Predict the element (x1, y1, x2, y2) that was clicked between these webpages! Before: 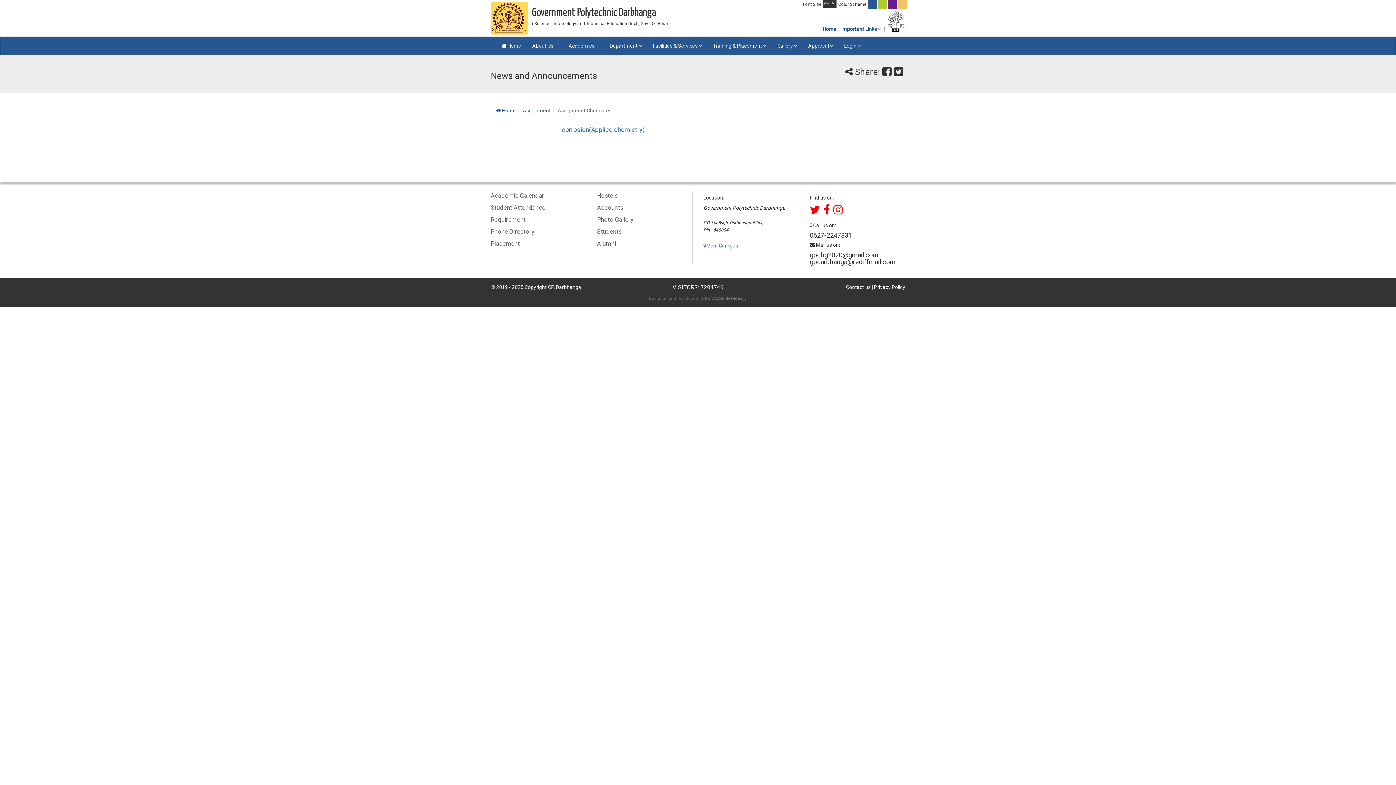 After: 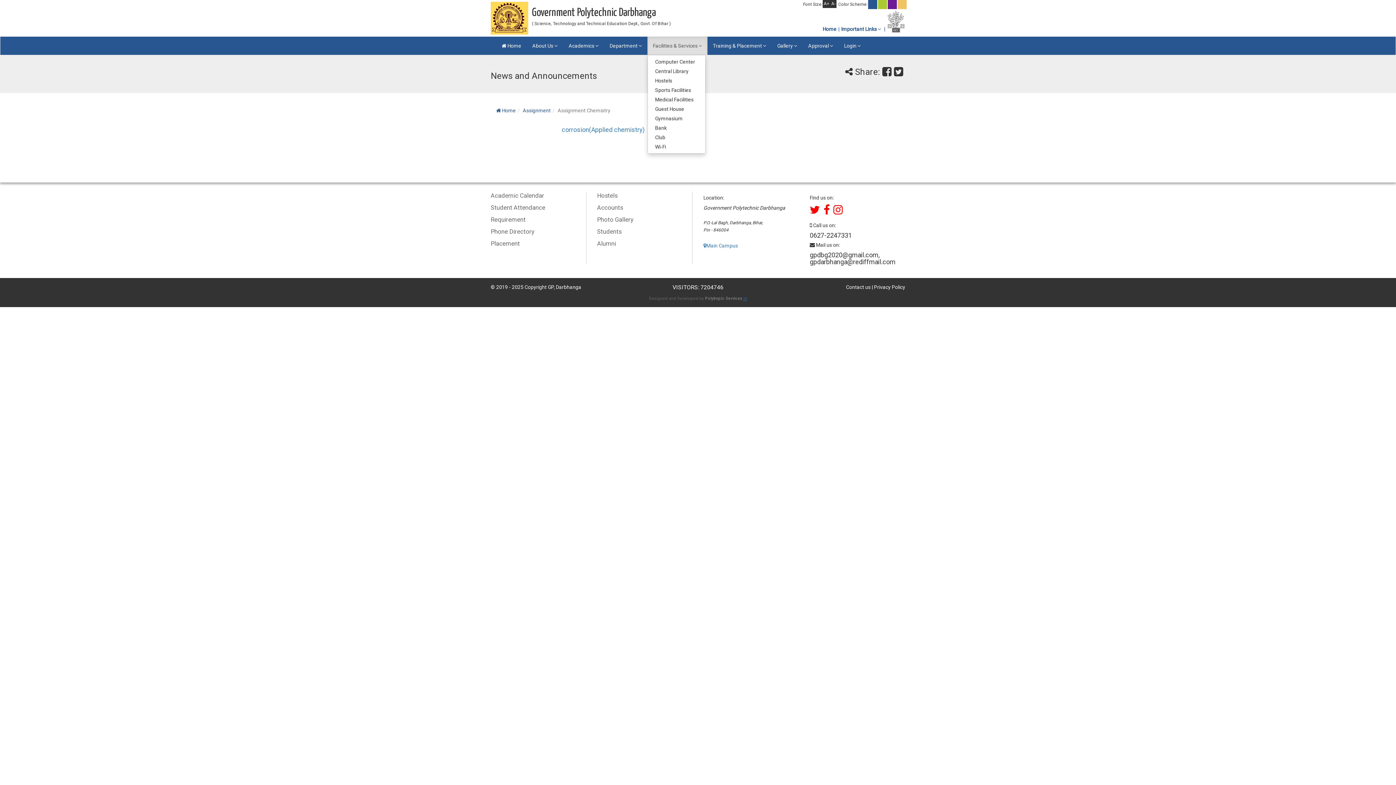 Action: label: Facilities & Services  bbox: (647, 36, 707, 54)